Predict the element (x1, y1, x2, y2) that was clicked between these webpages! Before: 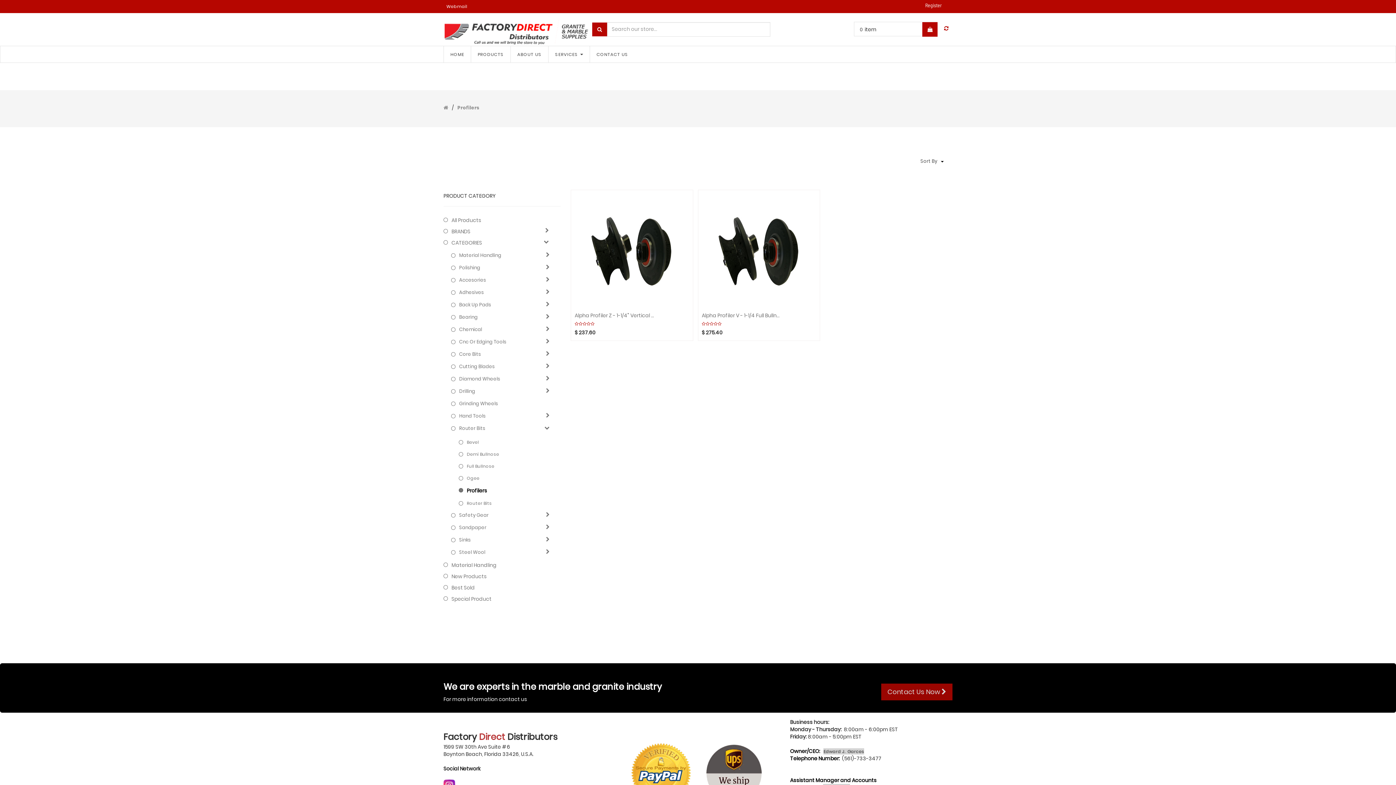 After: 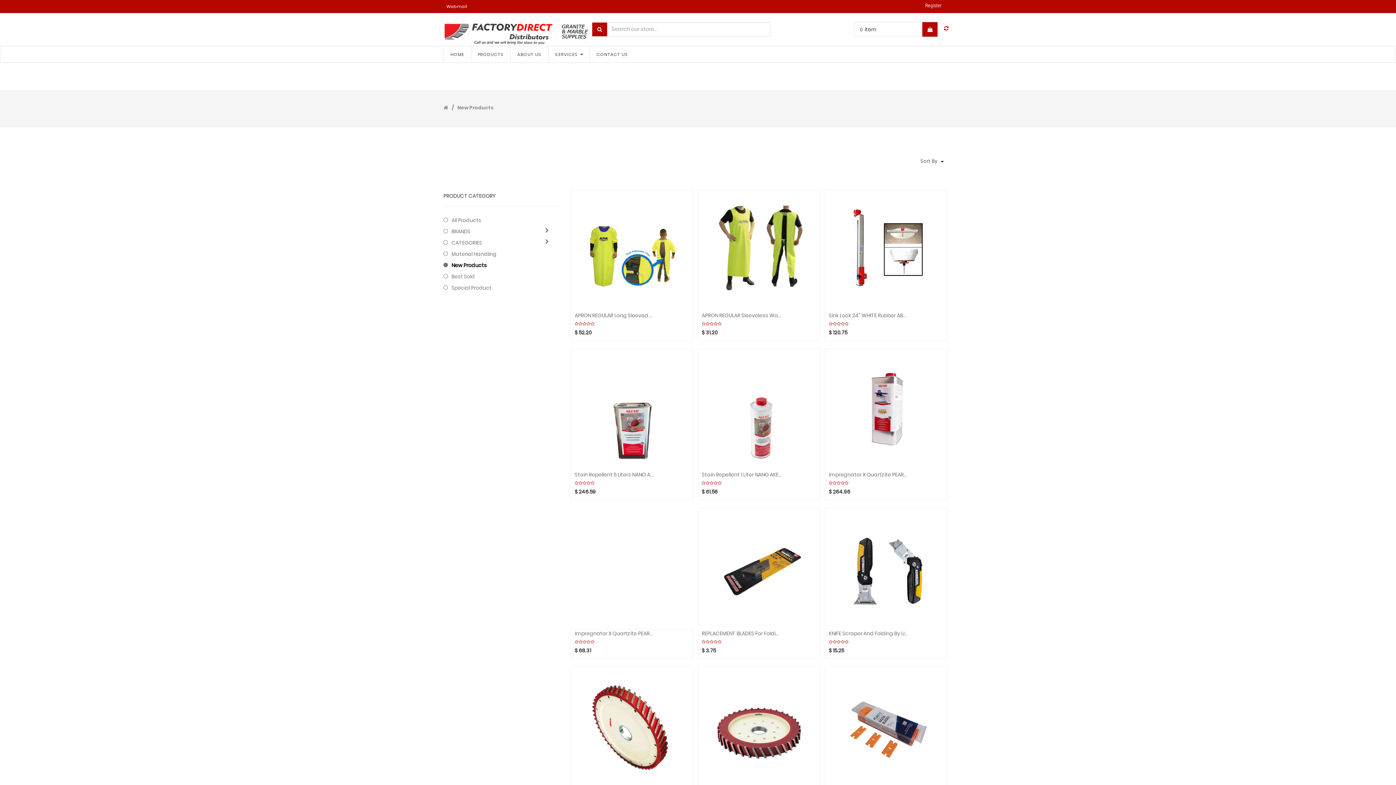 Action: bbox: (443, 572, 537, 580) label: New Products